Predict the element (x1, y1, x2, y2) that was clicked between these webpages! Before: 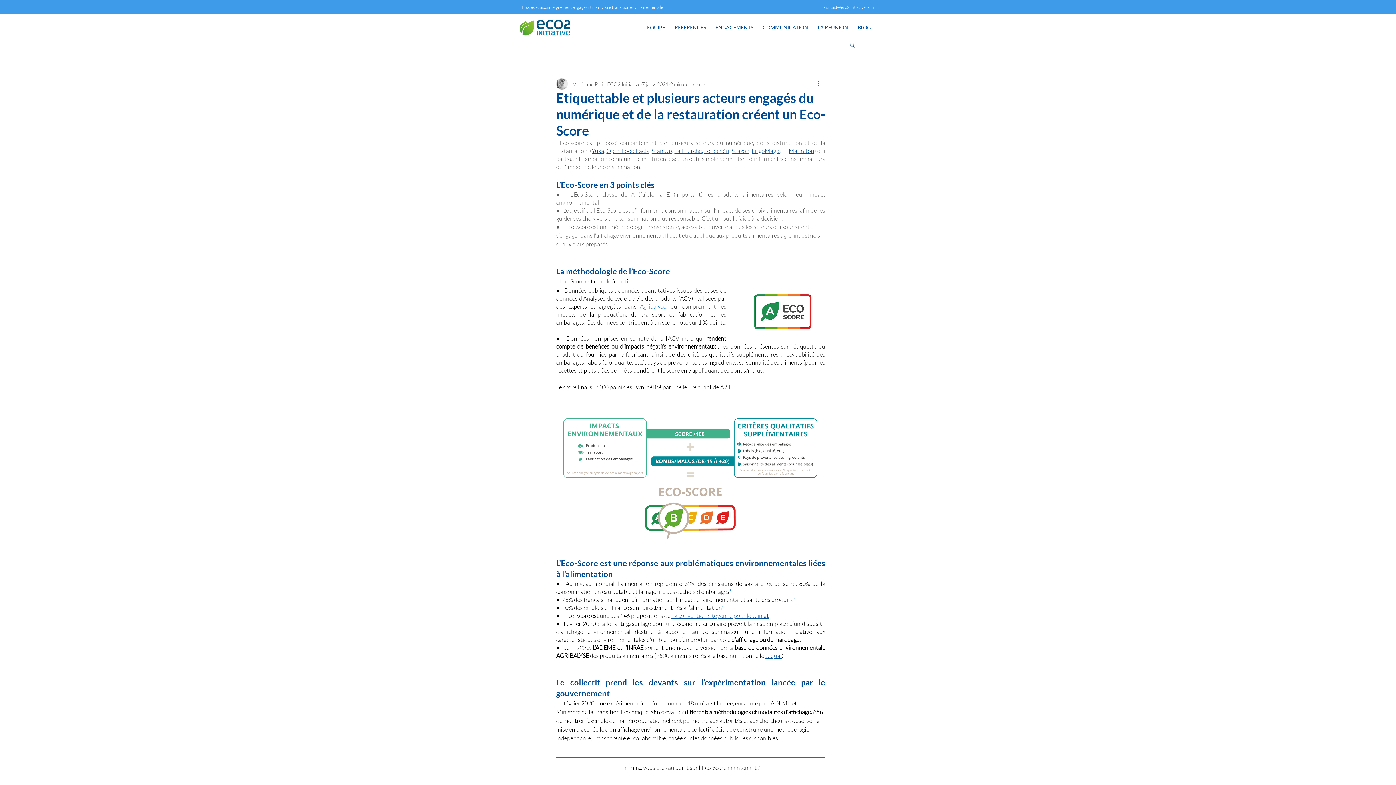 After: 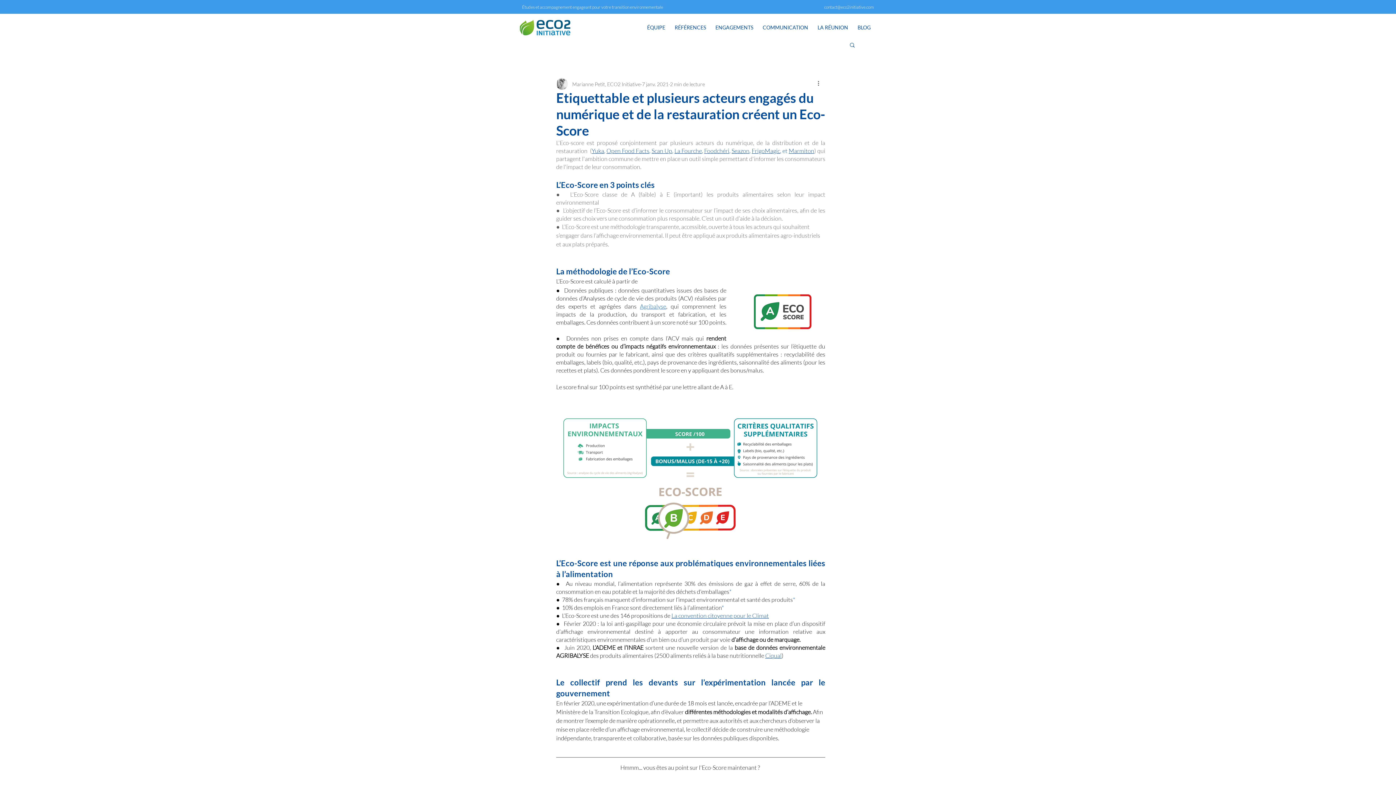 Action: label: contact@eco2initiative.com bbox: (824, 4, 874, 9)